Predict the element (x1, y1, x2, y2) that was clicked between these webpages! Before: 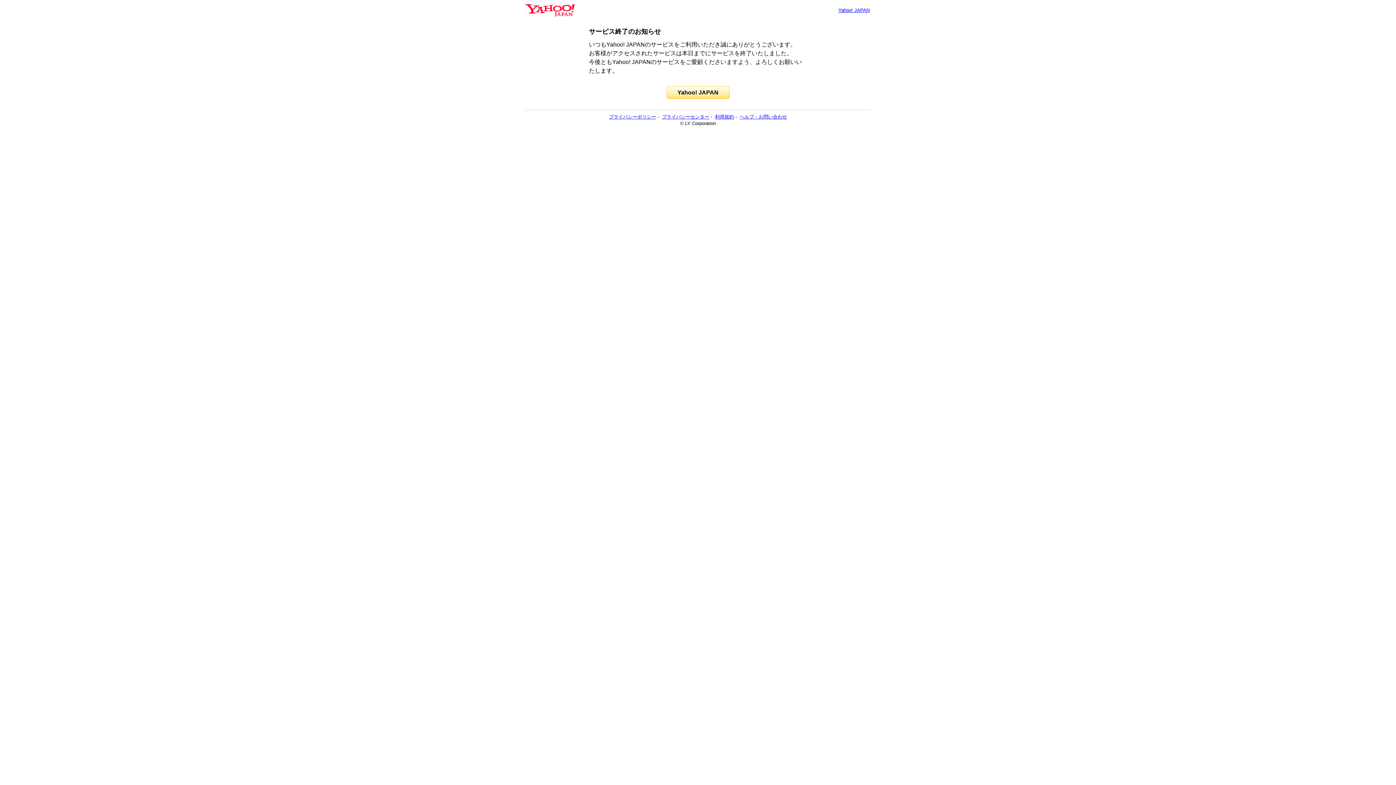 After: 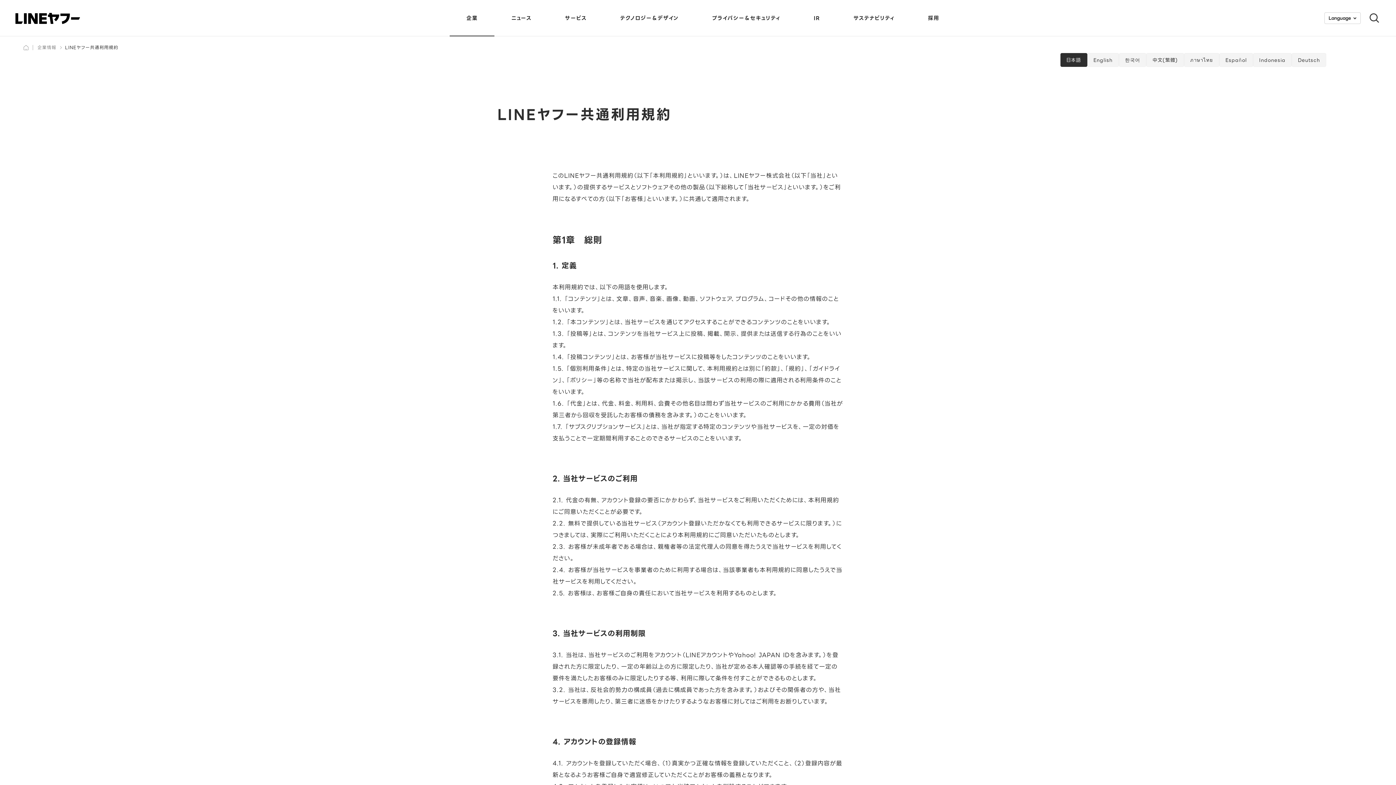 Action: label: 利用規約 bbox: (715, 114, 734, 119)